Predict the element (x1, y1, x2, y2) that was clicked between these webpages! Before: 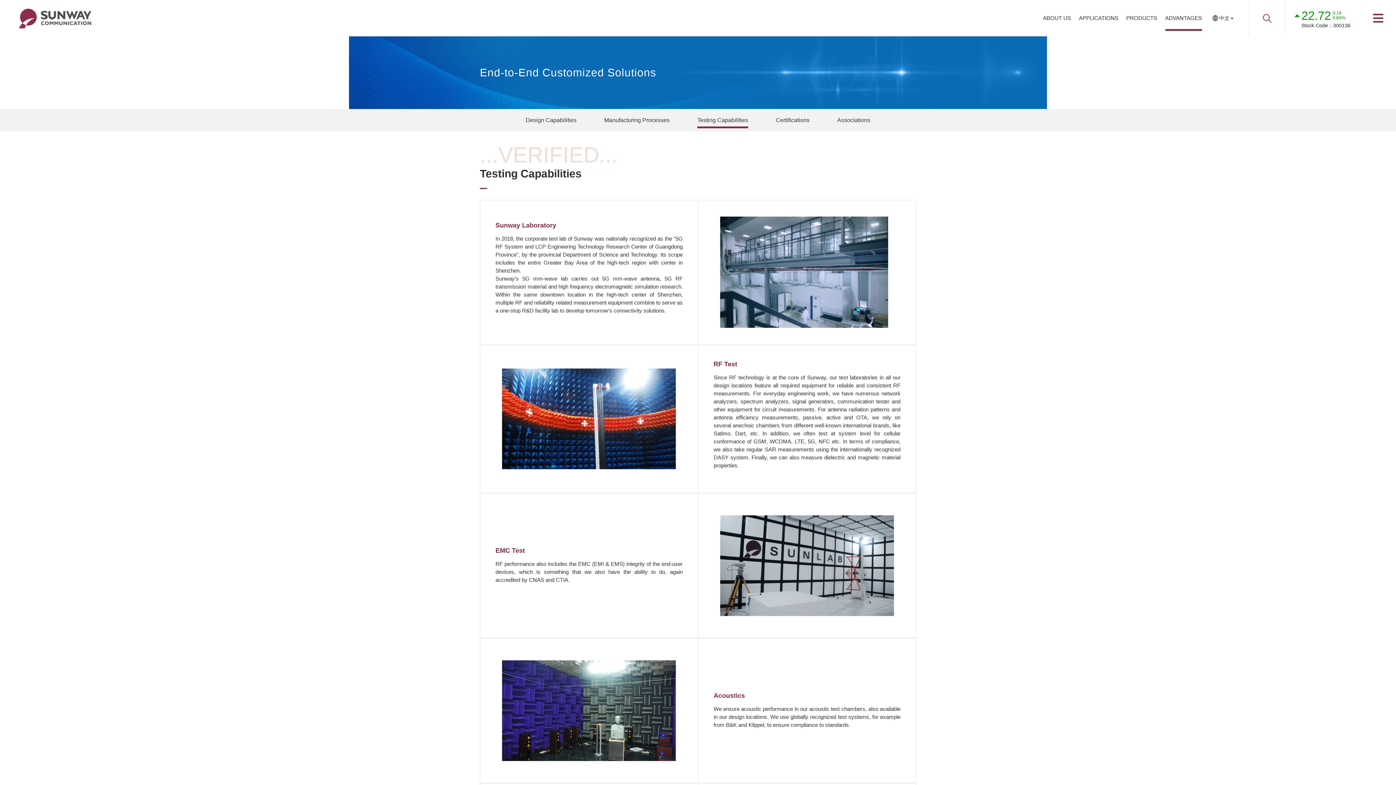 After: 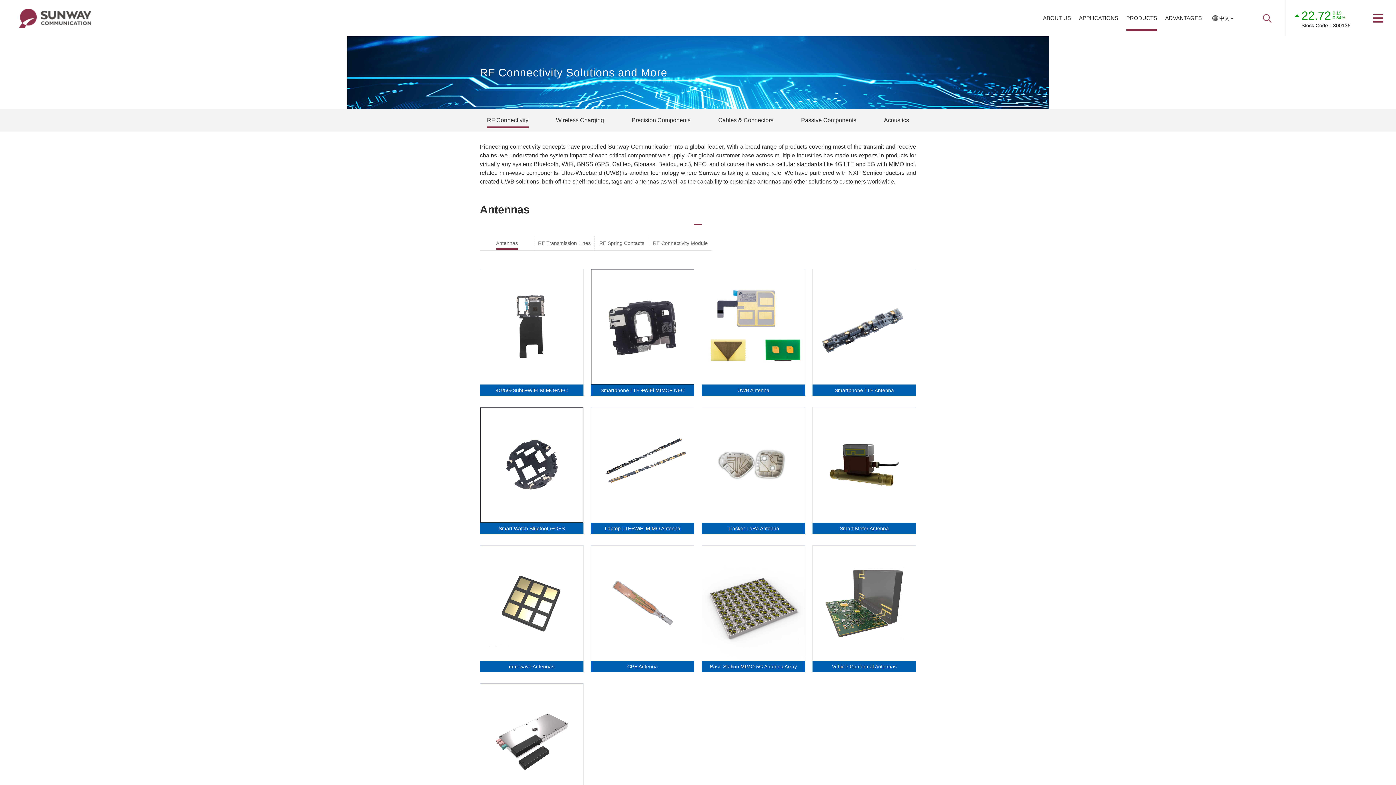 Action: label: PRODUCTS bbox: (1126, 0, 1157, 36)